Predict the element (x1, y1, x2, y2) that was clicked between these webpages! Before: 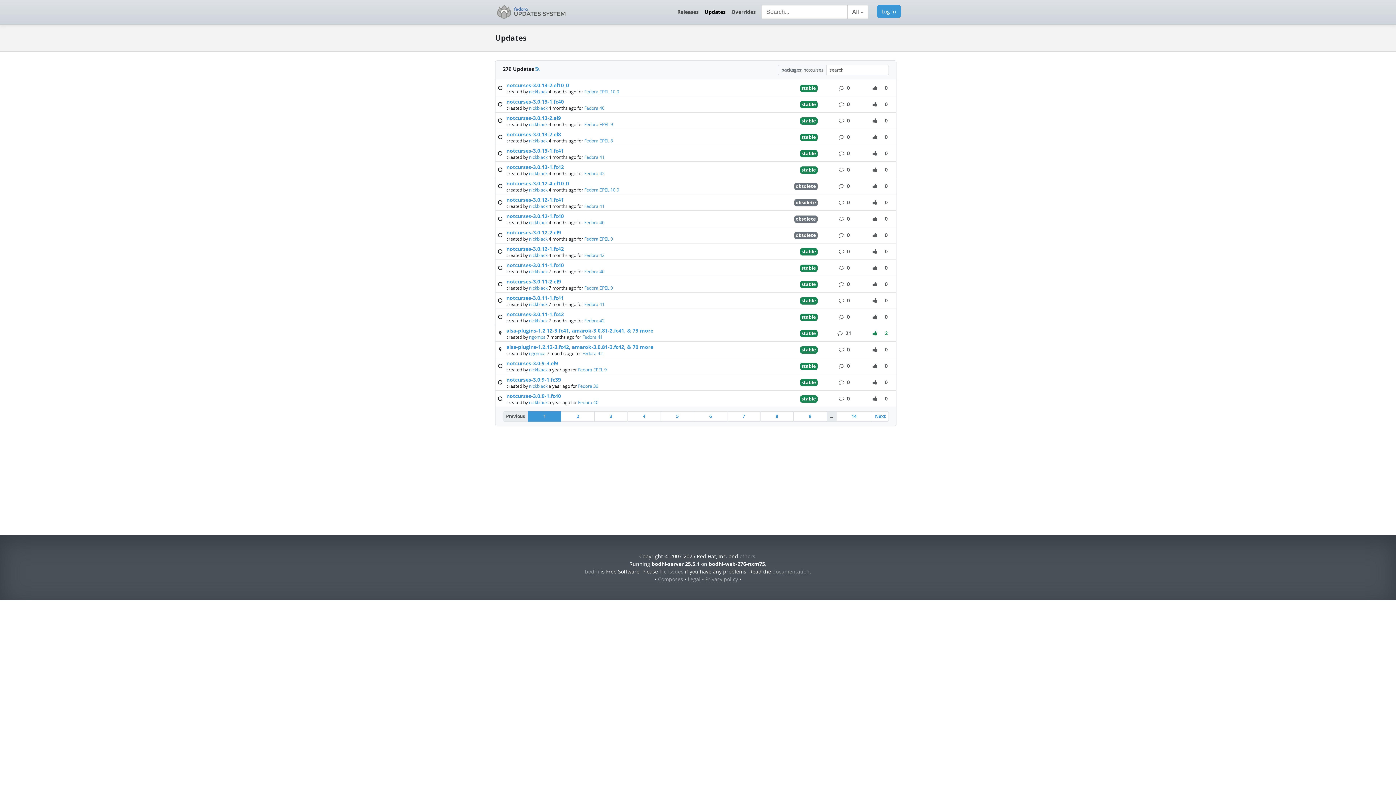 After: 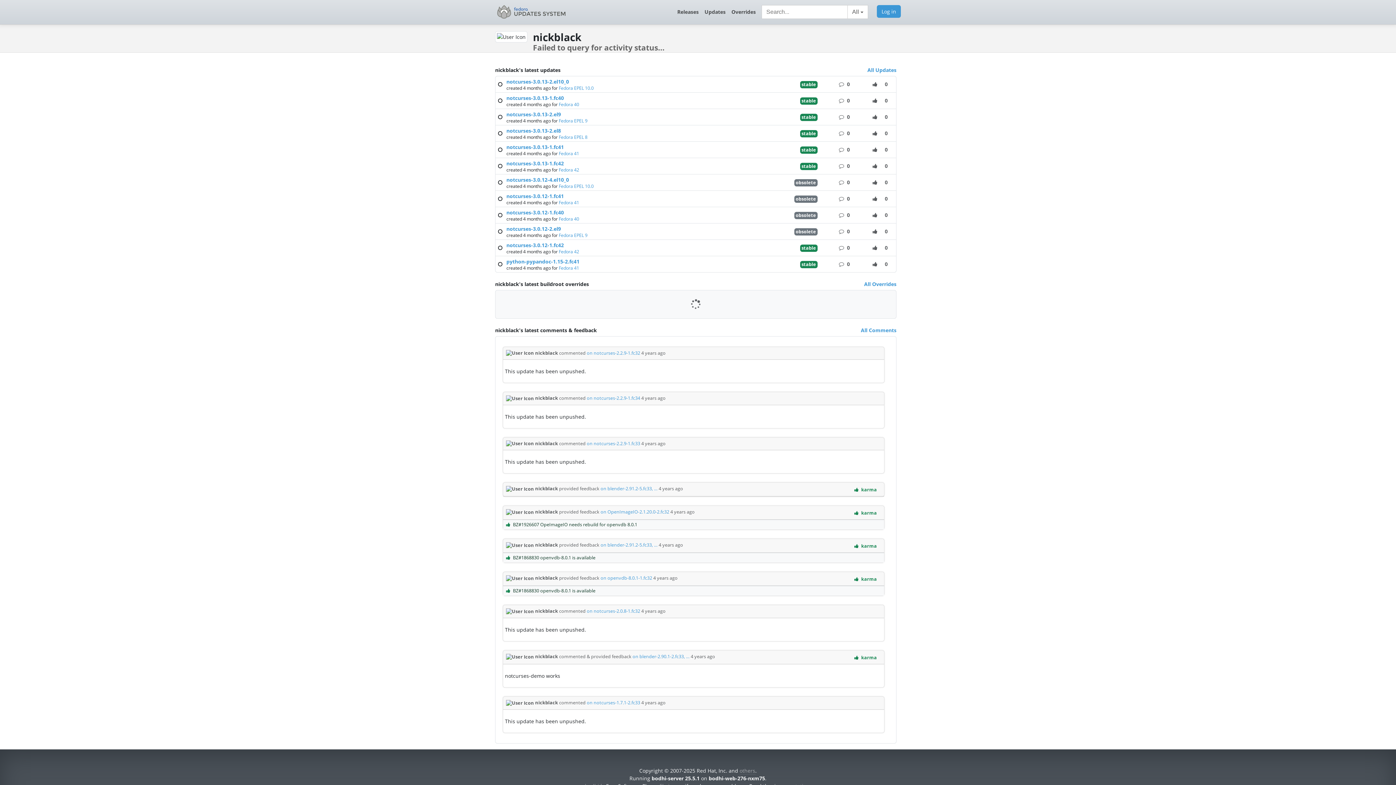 Action: bbox: (529, 301, 548, 307) label: nickblack 